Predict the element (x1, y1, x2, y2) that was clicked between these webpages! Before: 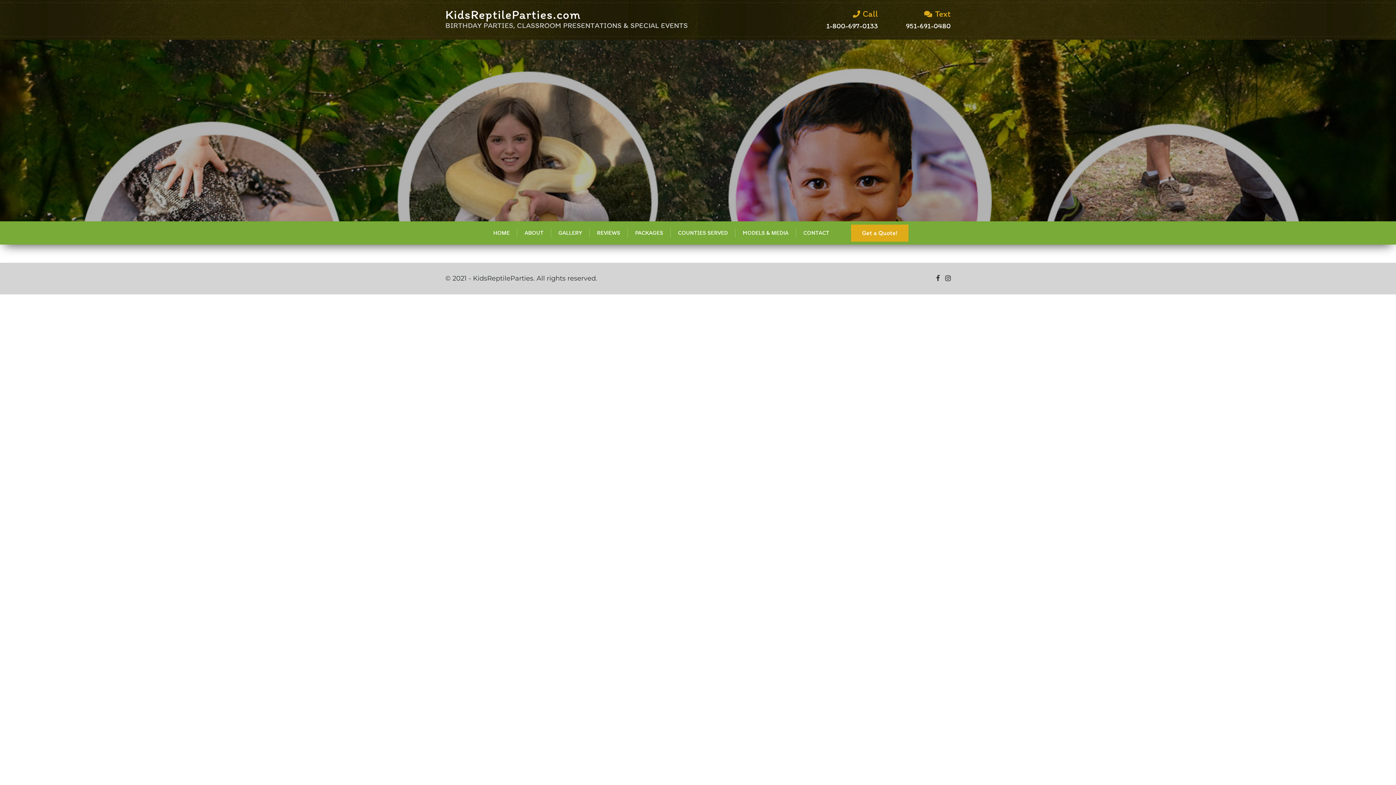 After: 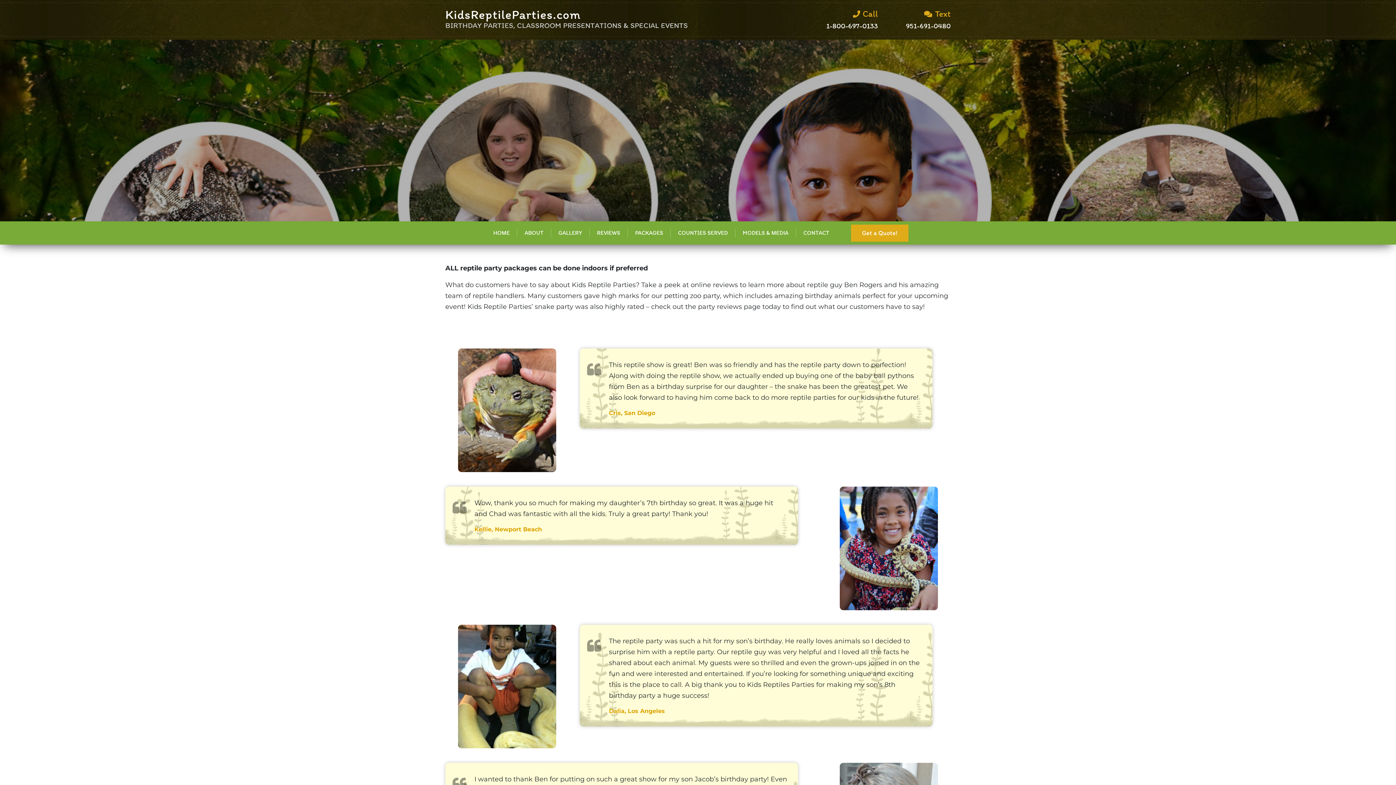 Action: bbox: (597, 229, 620, 236) label: REVIEWS